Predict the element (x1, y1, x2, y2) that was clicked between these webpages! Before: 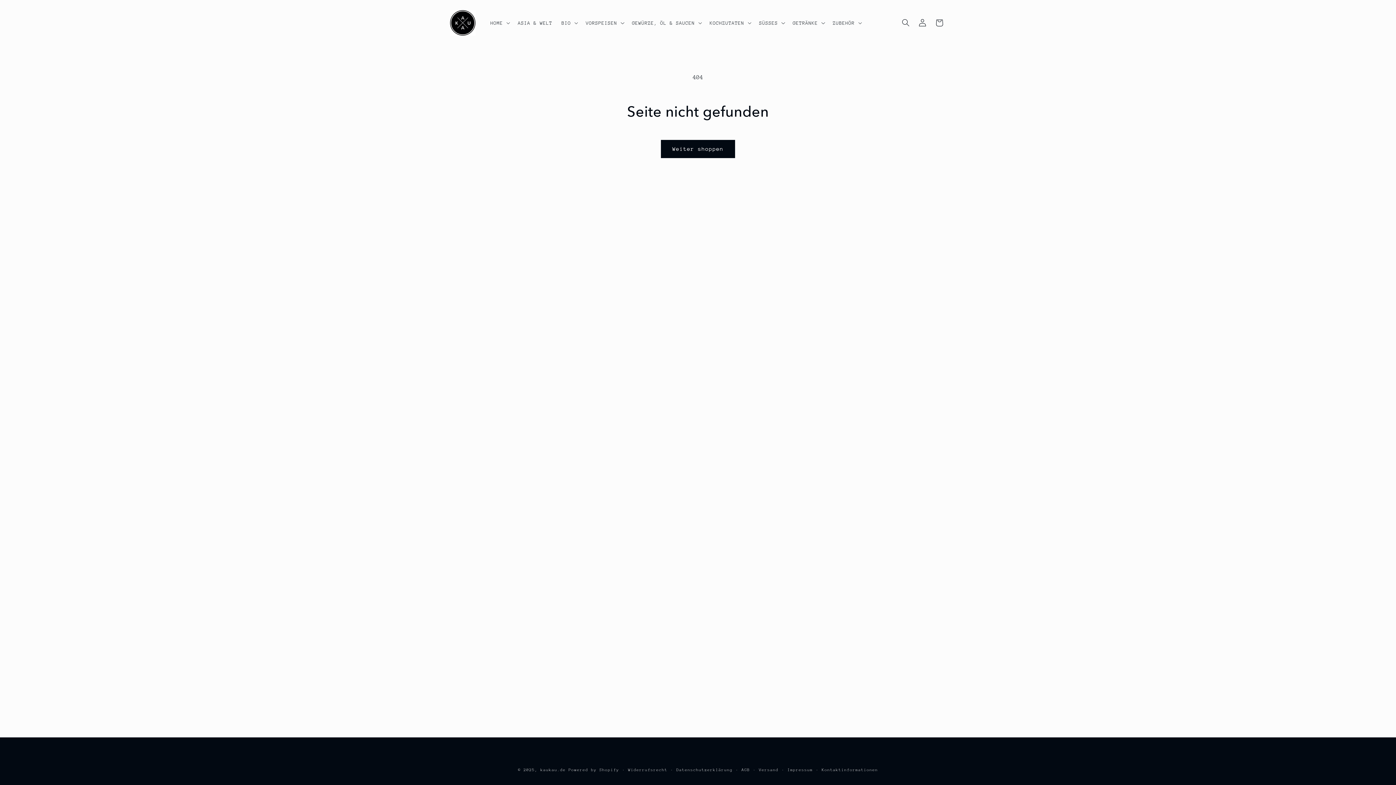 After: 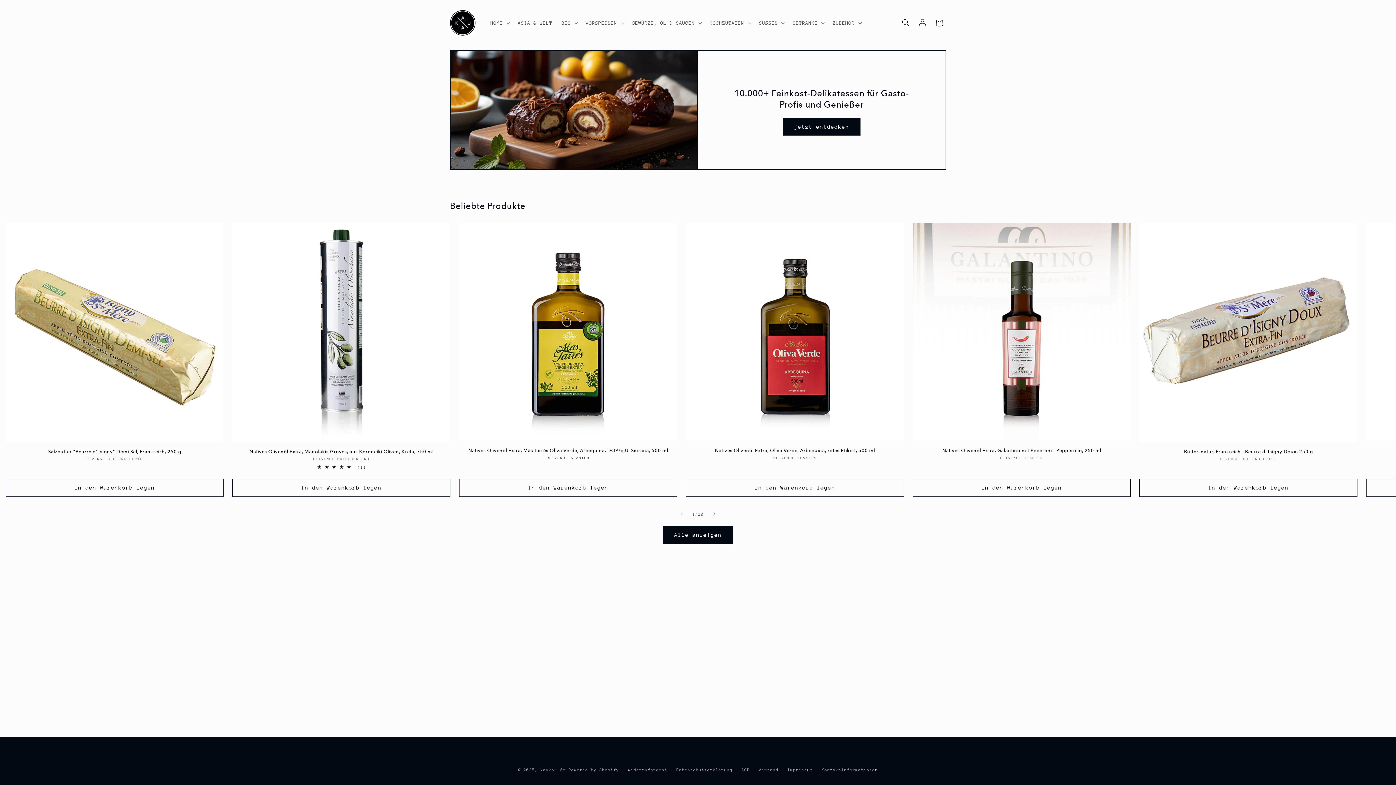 Action: bbox: (540, 768, 565, 772) label: kaukau.de